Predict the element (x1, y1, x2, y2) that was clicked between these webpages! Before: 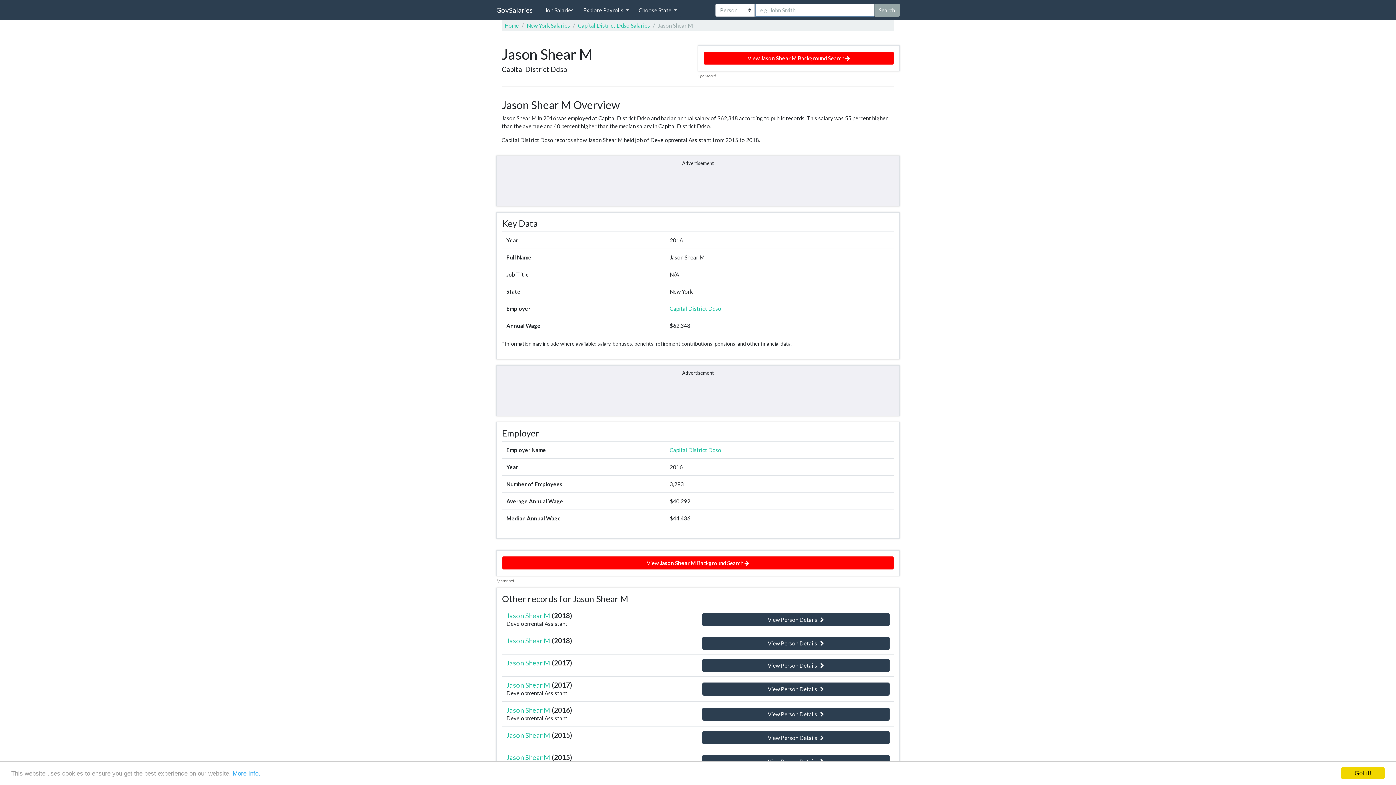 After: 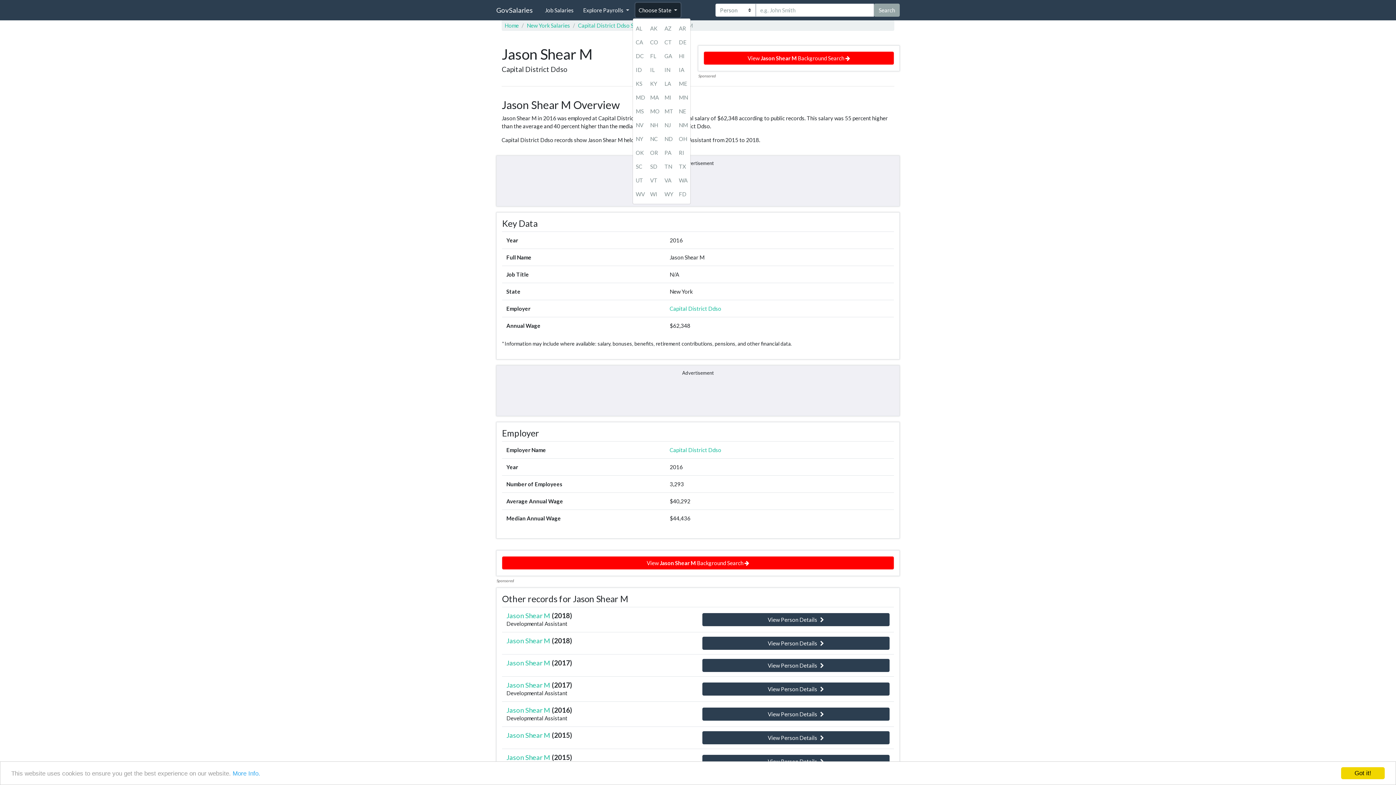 Action: bbox: (635, 2, 680, 17) label: Choose State 